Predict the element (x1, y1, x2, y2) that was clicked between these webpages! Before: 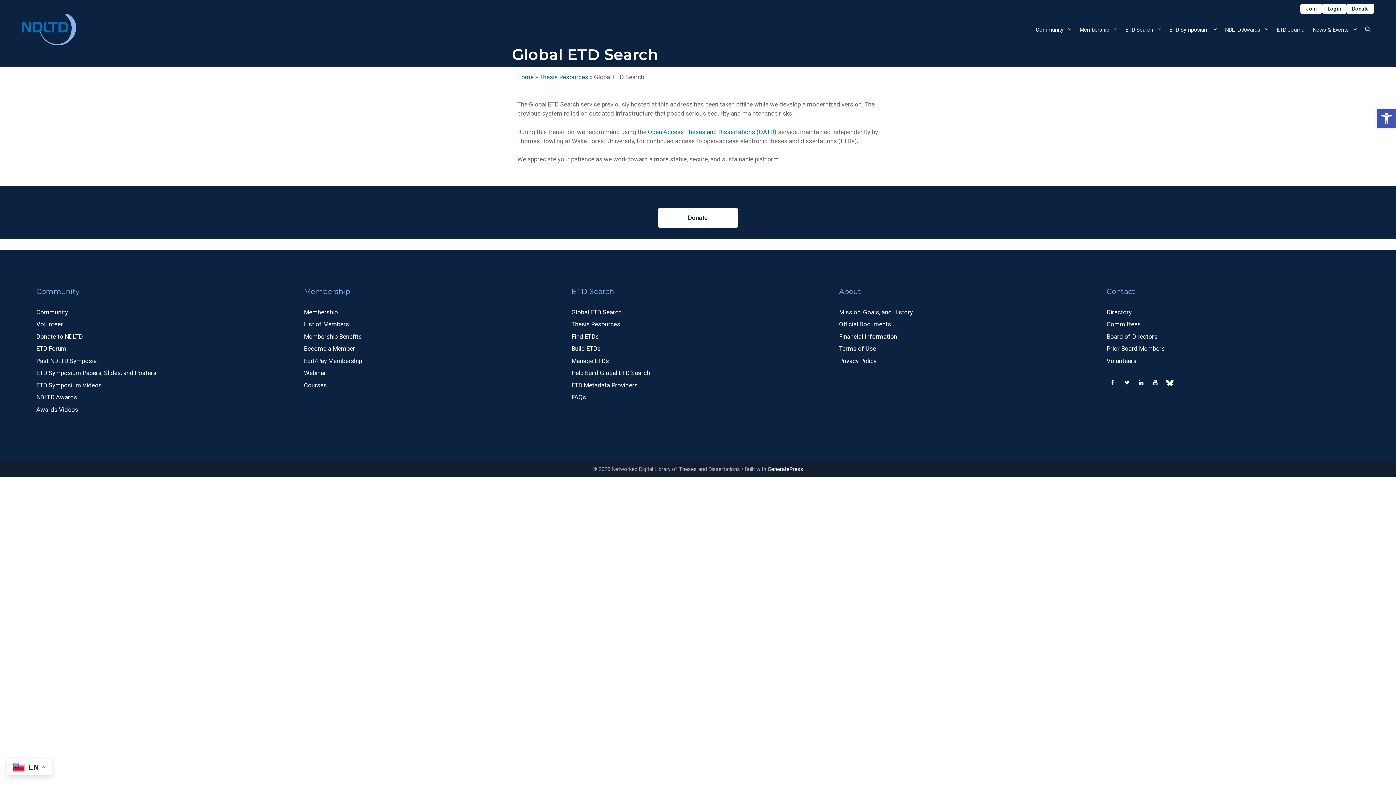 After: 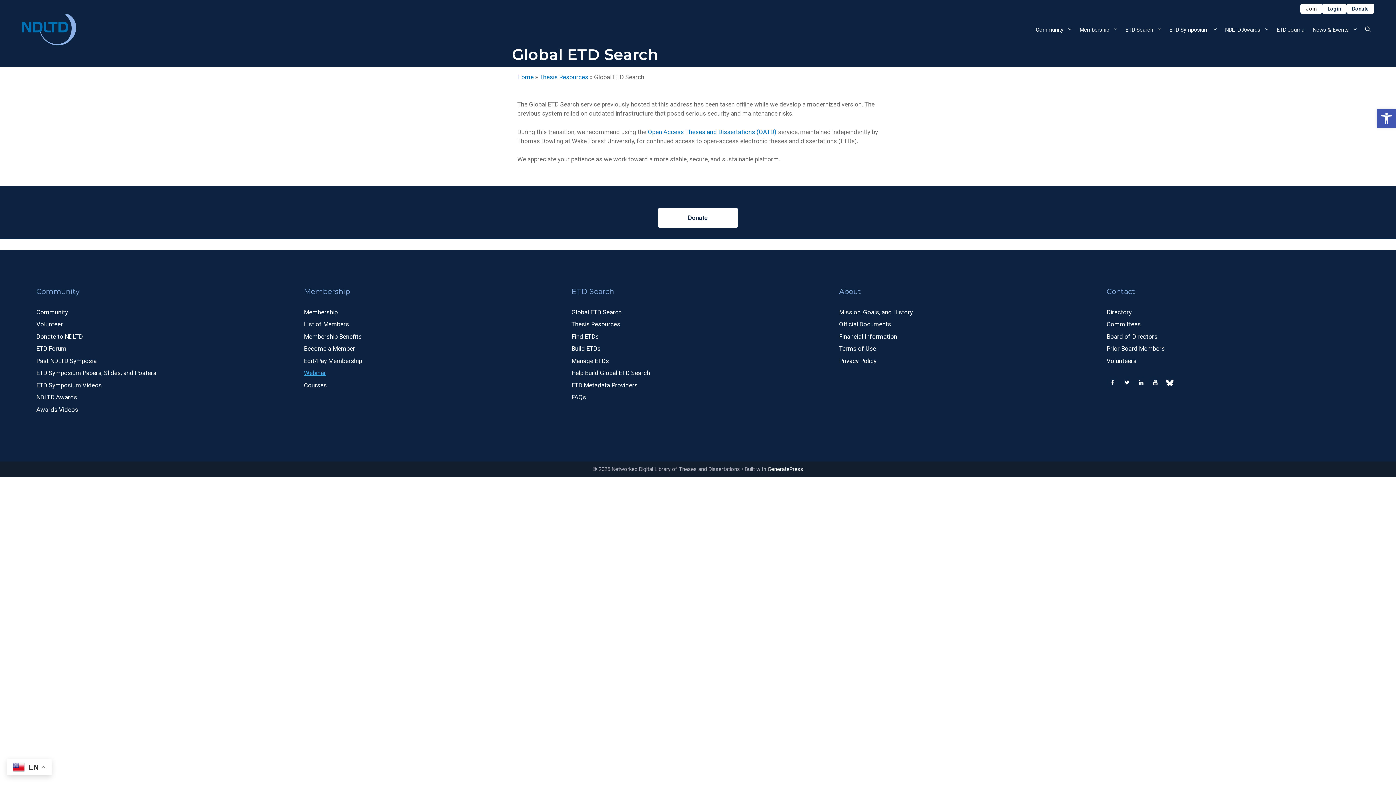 Action: bbox: (304, 369, 326, 376) label: Webinar